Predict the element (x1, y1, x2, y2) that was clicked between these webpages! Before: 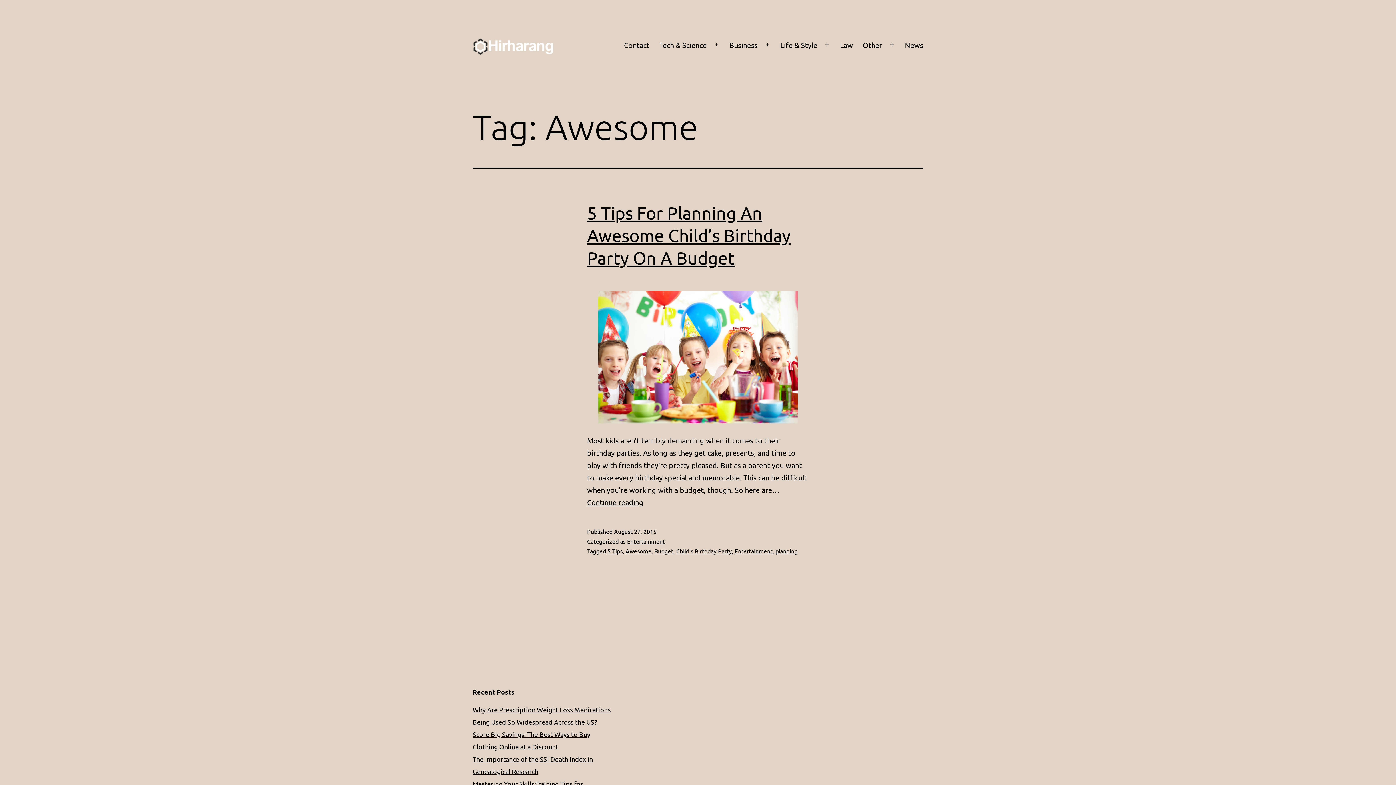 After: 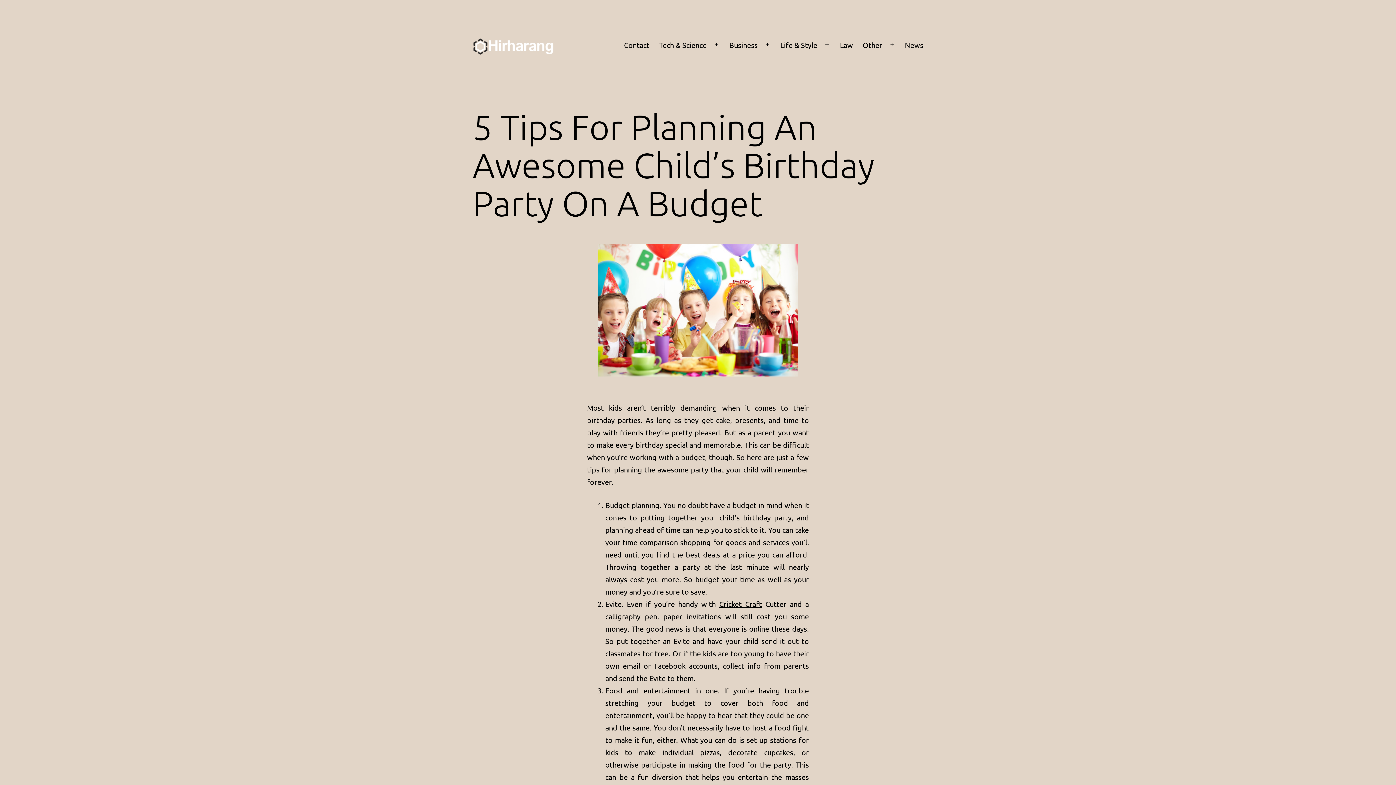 Action: bbox: (472, 290, 923, 423)